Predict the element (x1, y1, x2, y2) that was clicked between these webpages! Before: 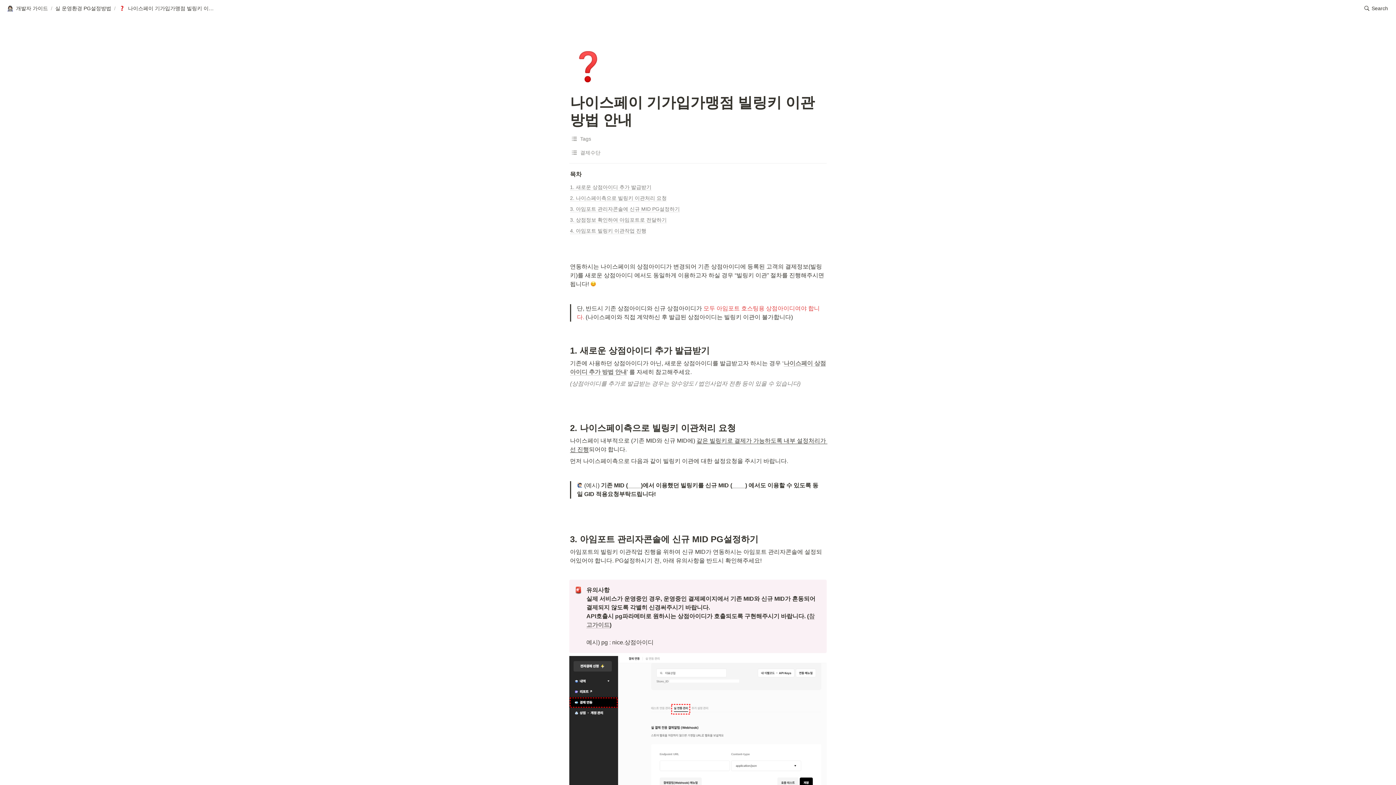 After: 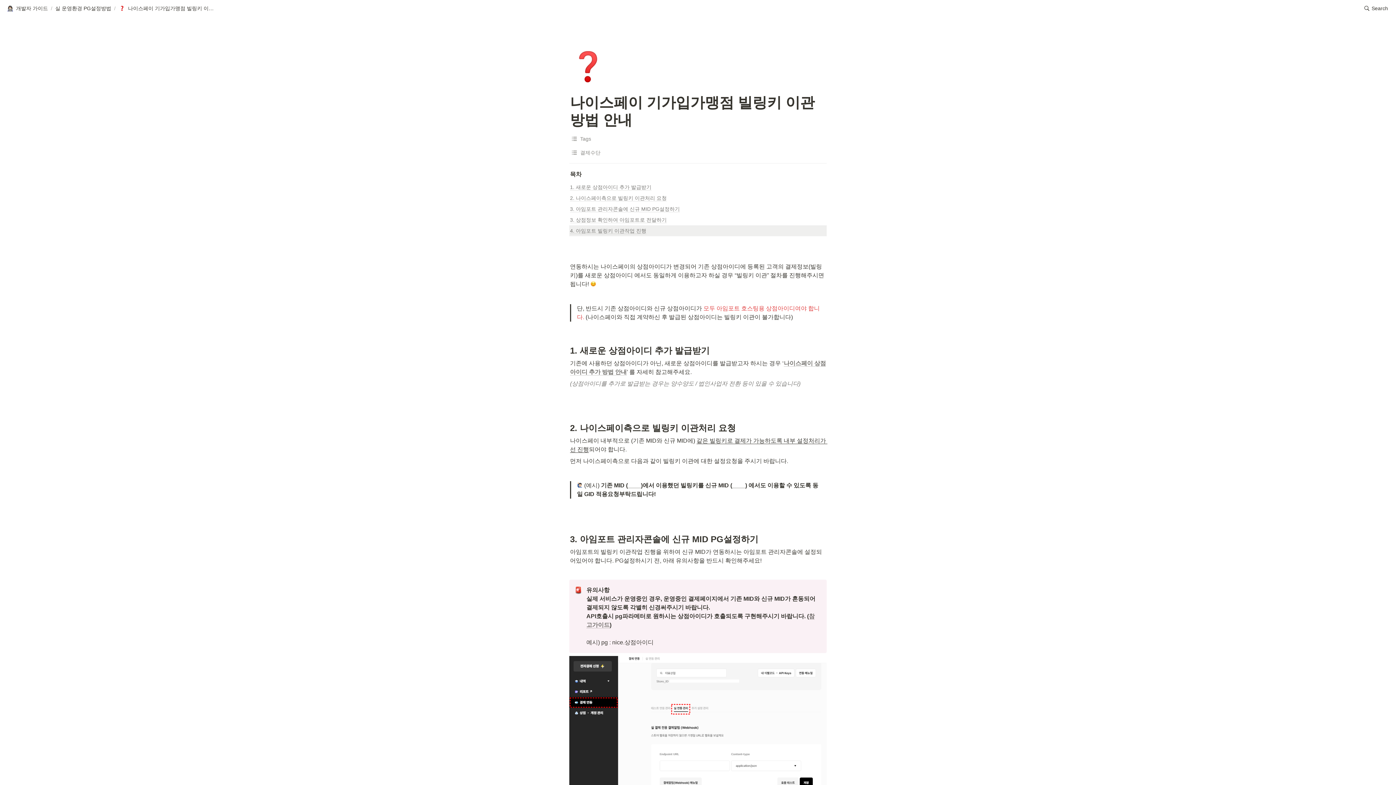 Action: label: 4. 아임포트 빌링키 이관작업 진행 bbox: (569, 225, 826, 236)